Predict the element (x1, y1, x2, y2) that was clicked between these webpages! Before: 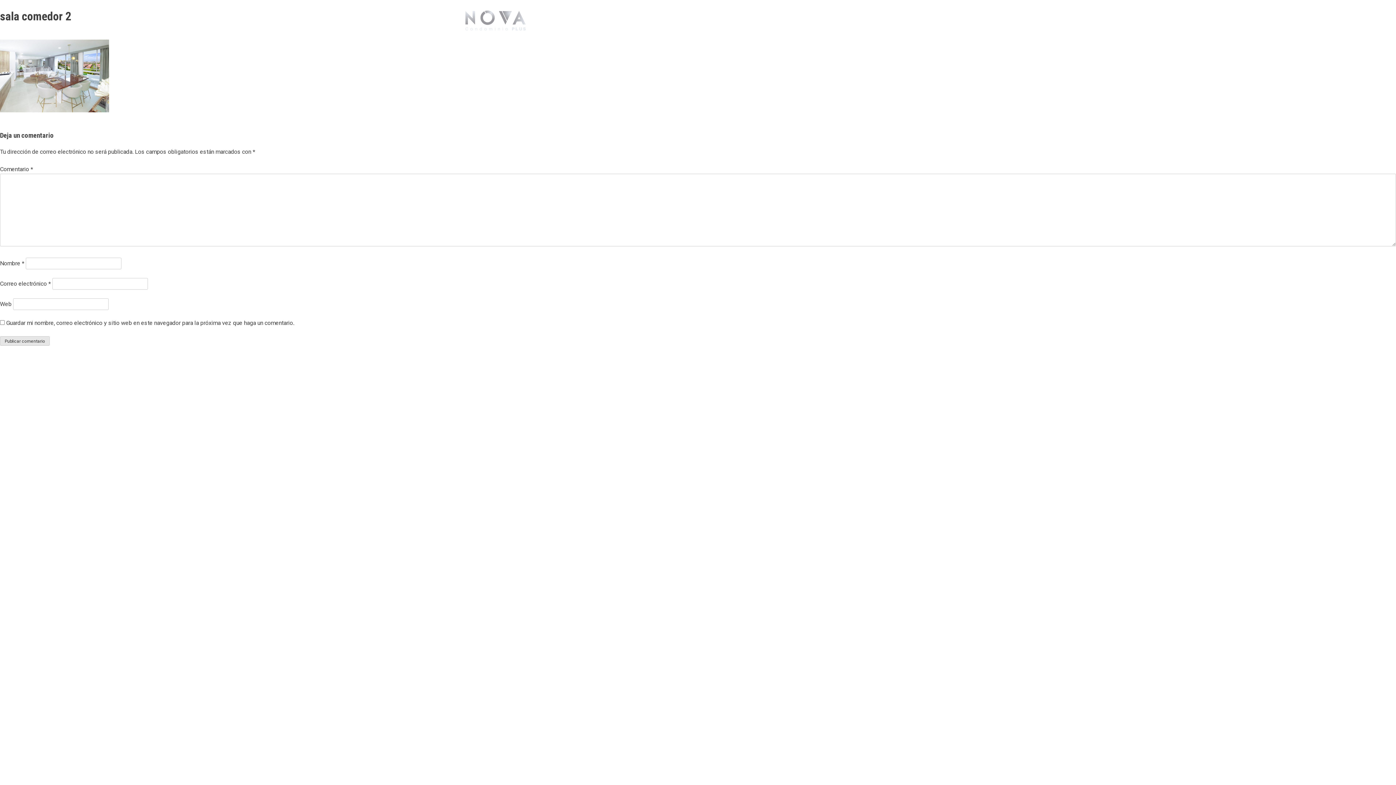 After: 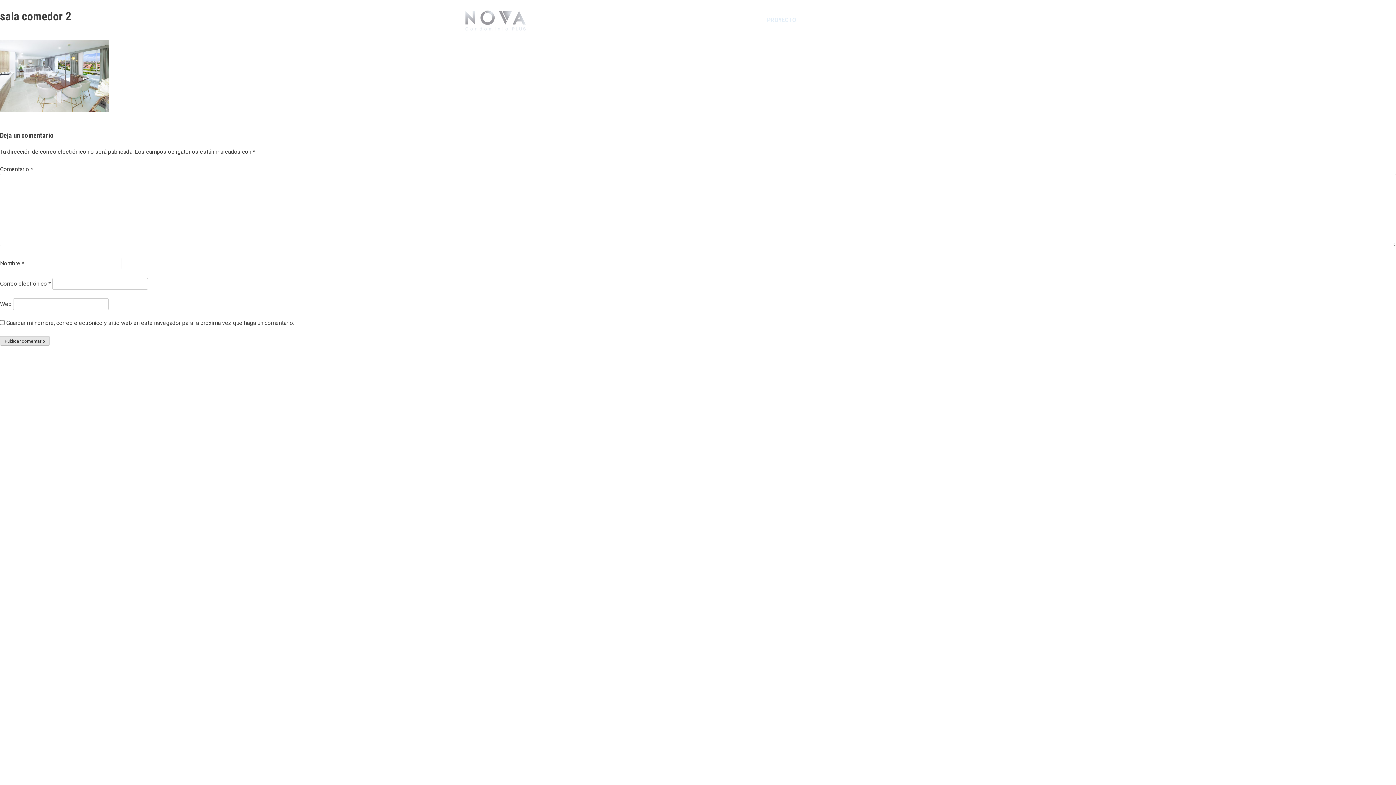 Action: bbox: (767, 15, 796, 24) label: PROYECTO